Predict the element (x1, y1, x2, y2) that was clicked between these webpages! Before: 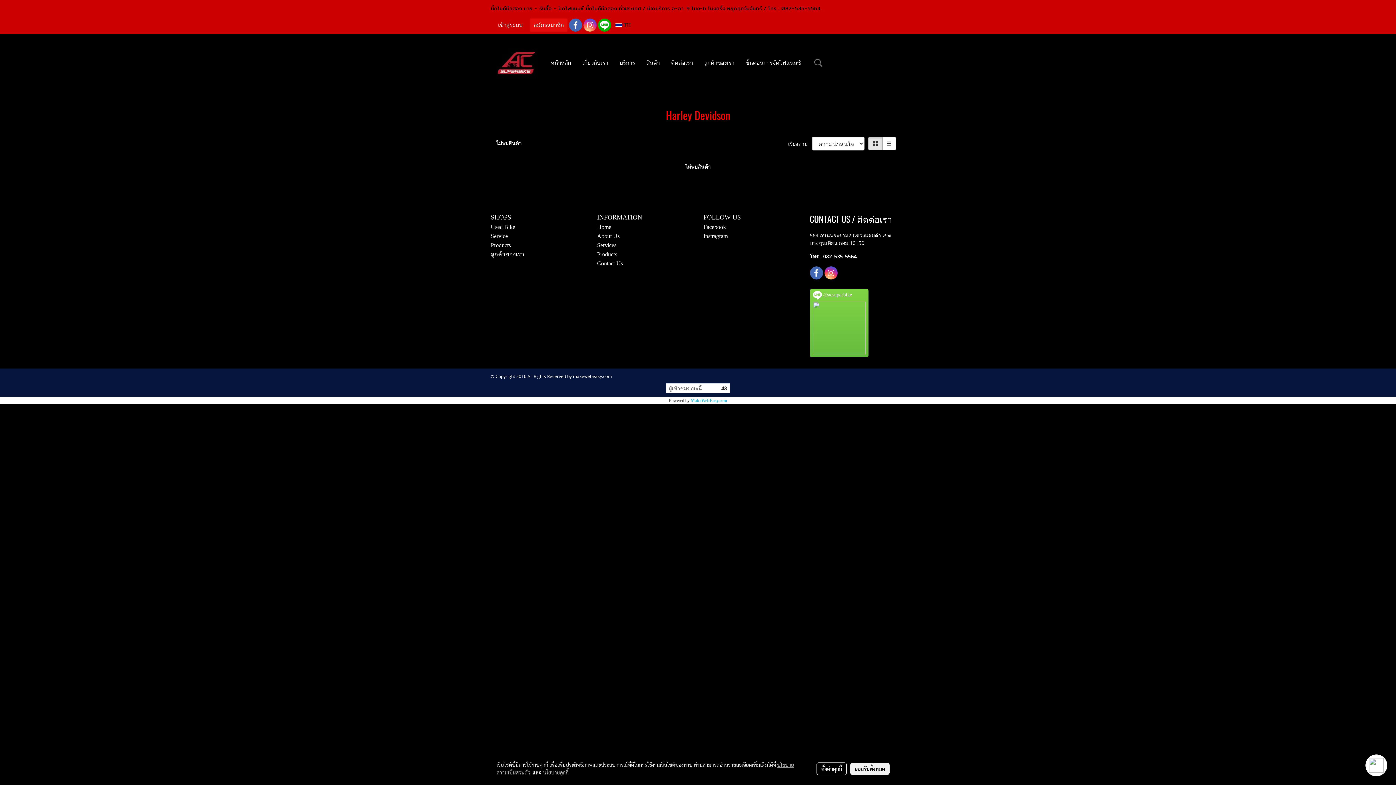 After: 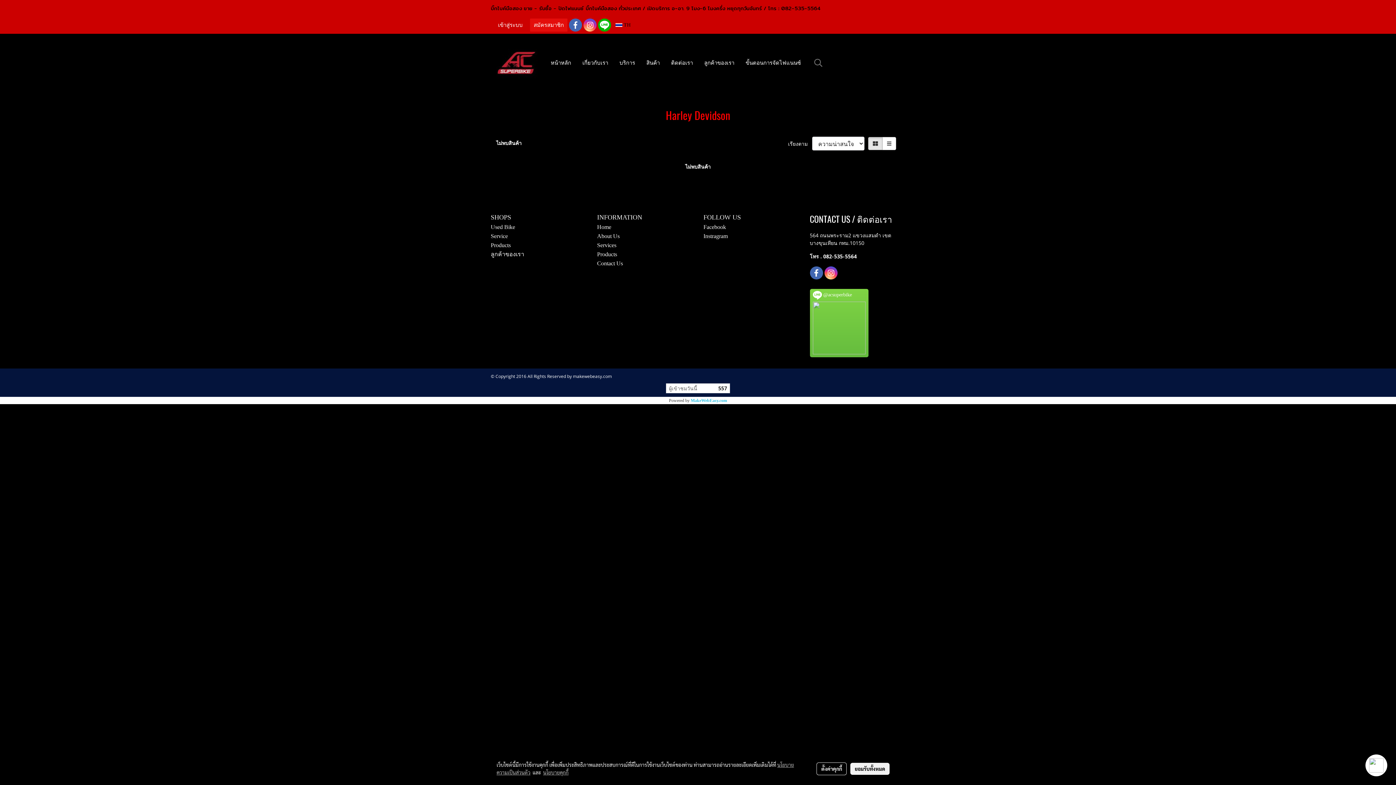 Action: bbox: (612, 17, 633, 32) label:  TH